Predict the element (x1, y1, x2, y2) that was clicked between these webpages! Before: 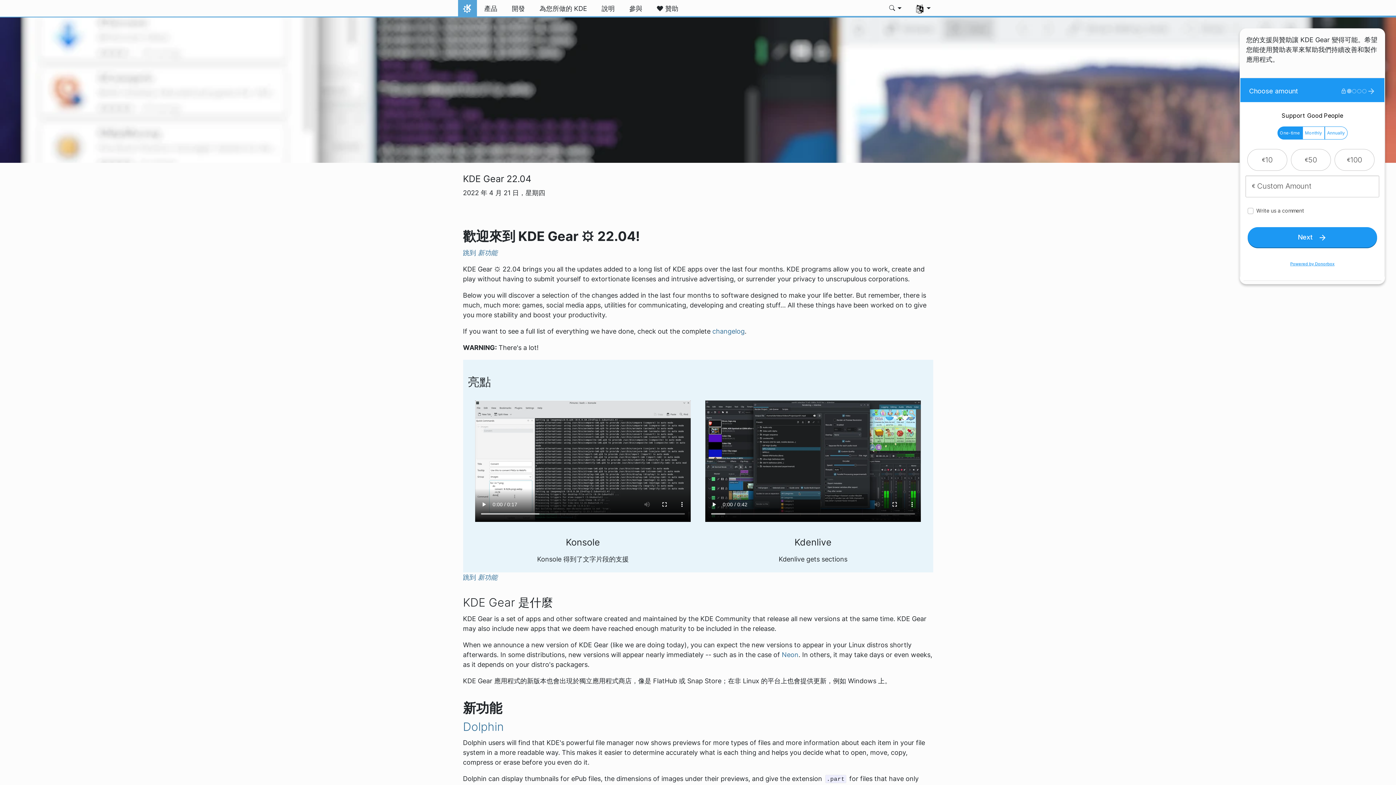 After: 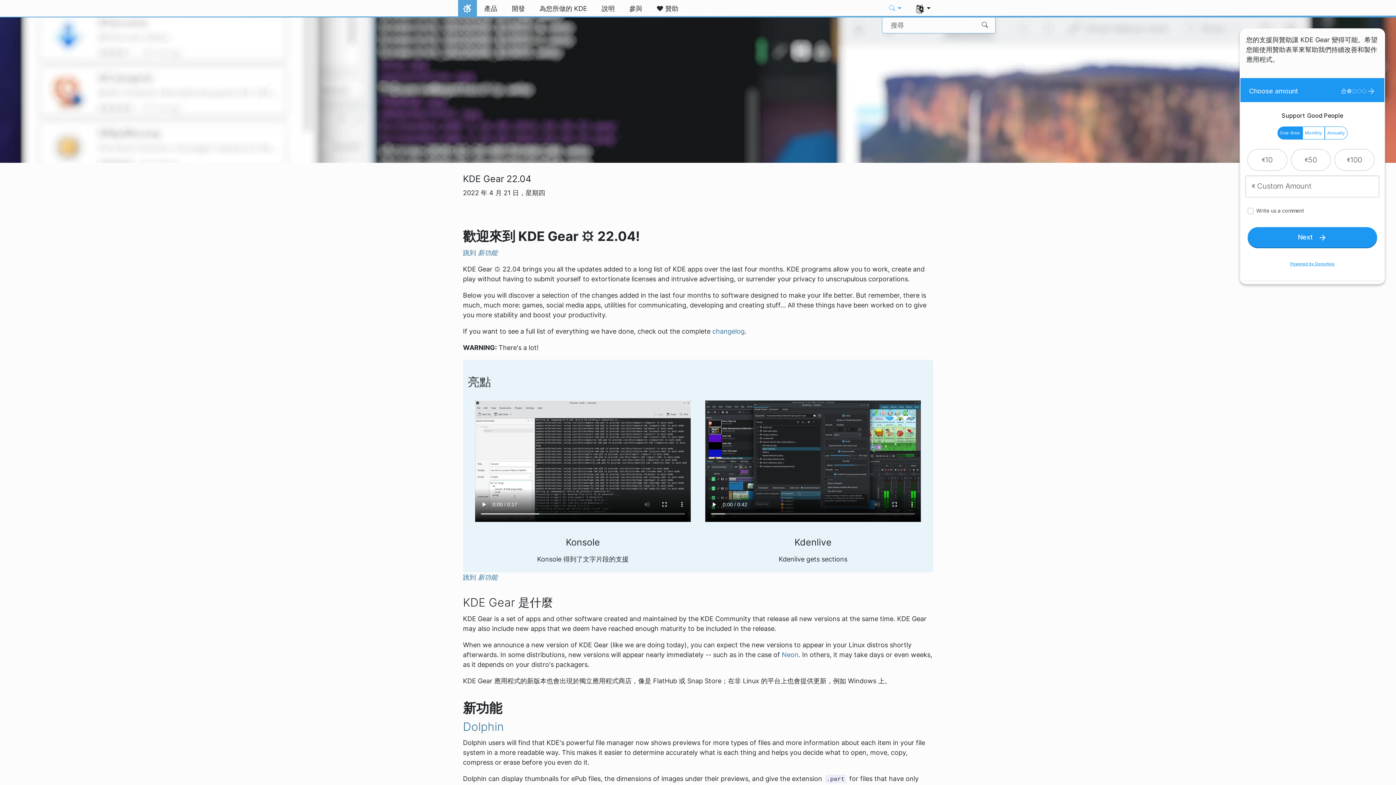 Action: bbox: (882, 0, 908, 17)